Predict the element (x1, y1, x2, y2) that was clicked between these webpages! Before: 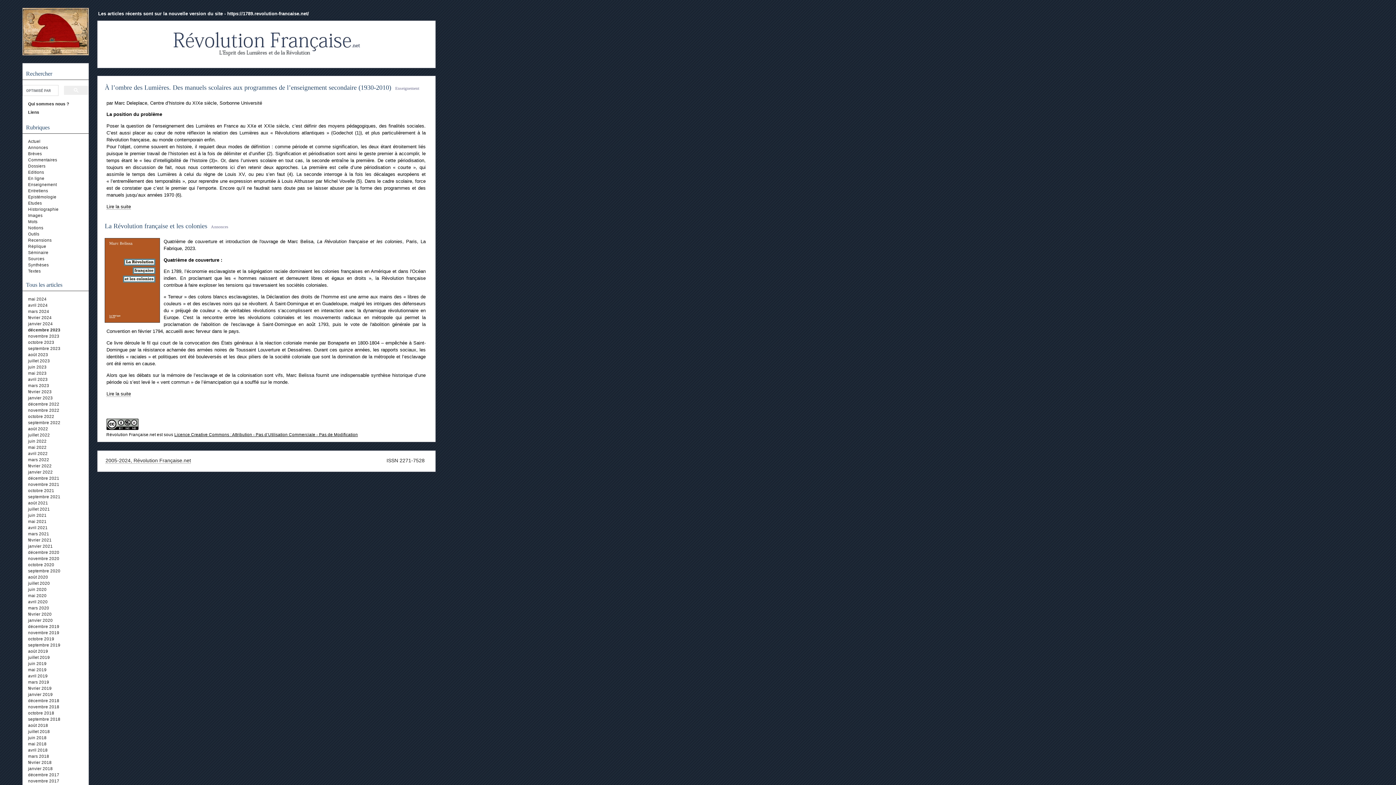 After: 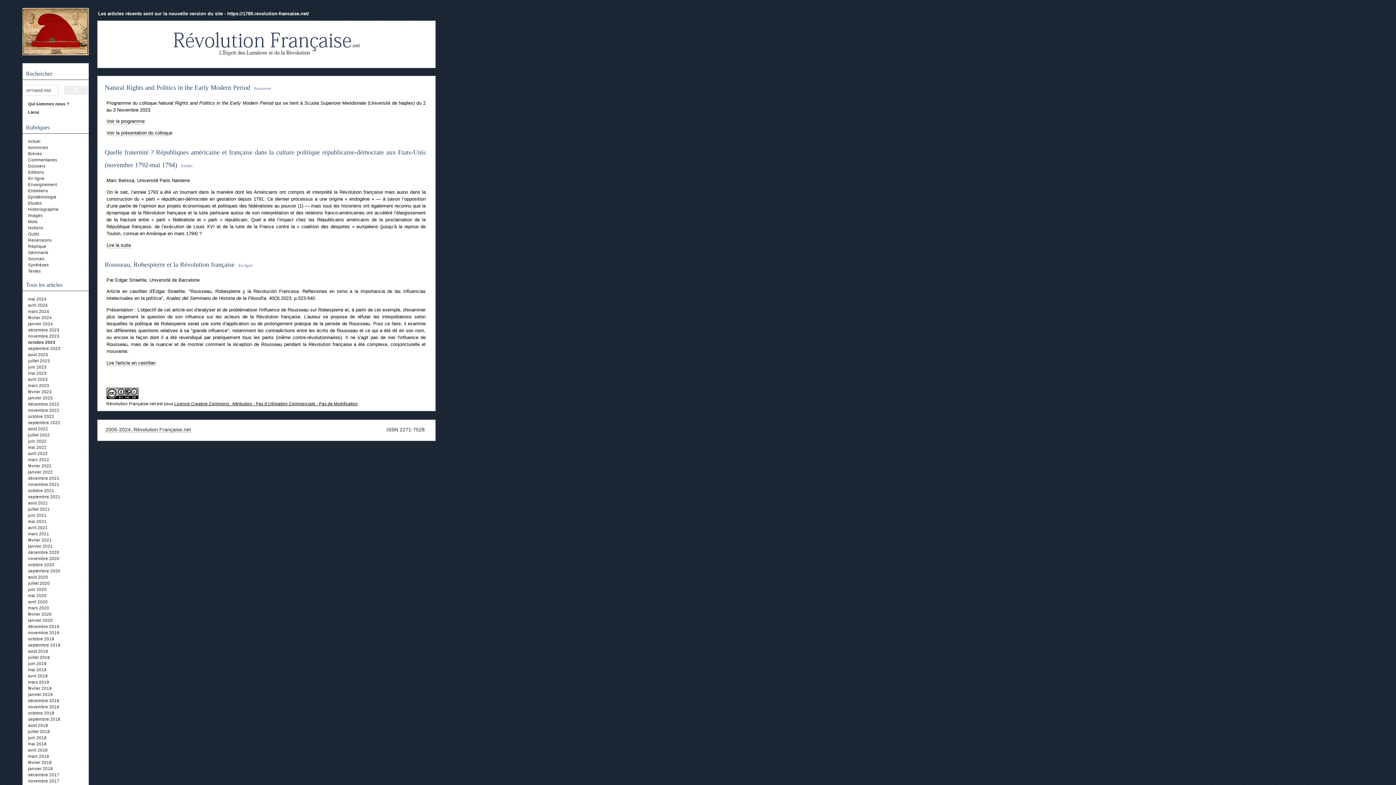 Action: label: octobre 2023 bbox: (28, 340, 54, 344)